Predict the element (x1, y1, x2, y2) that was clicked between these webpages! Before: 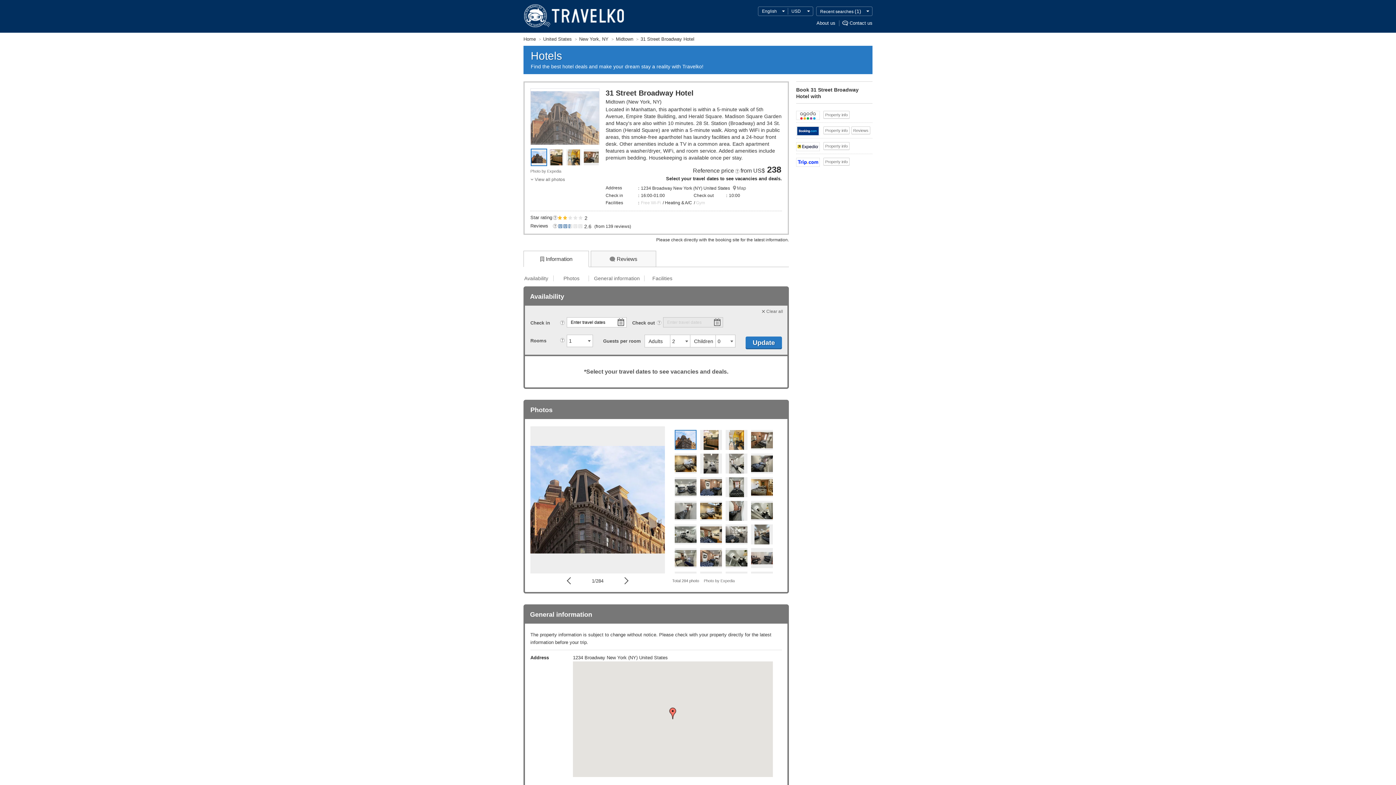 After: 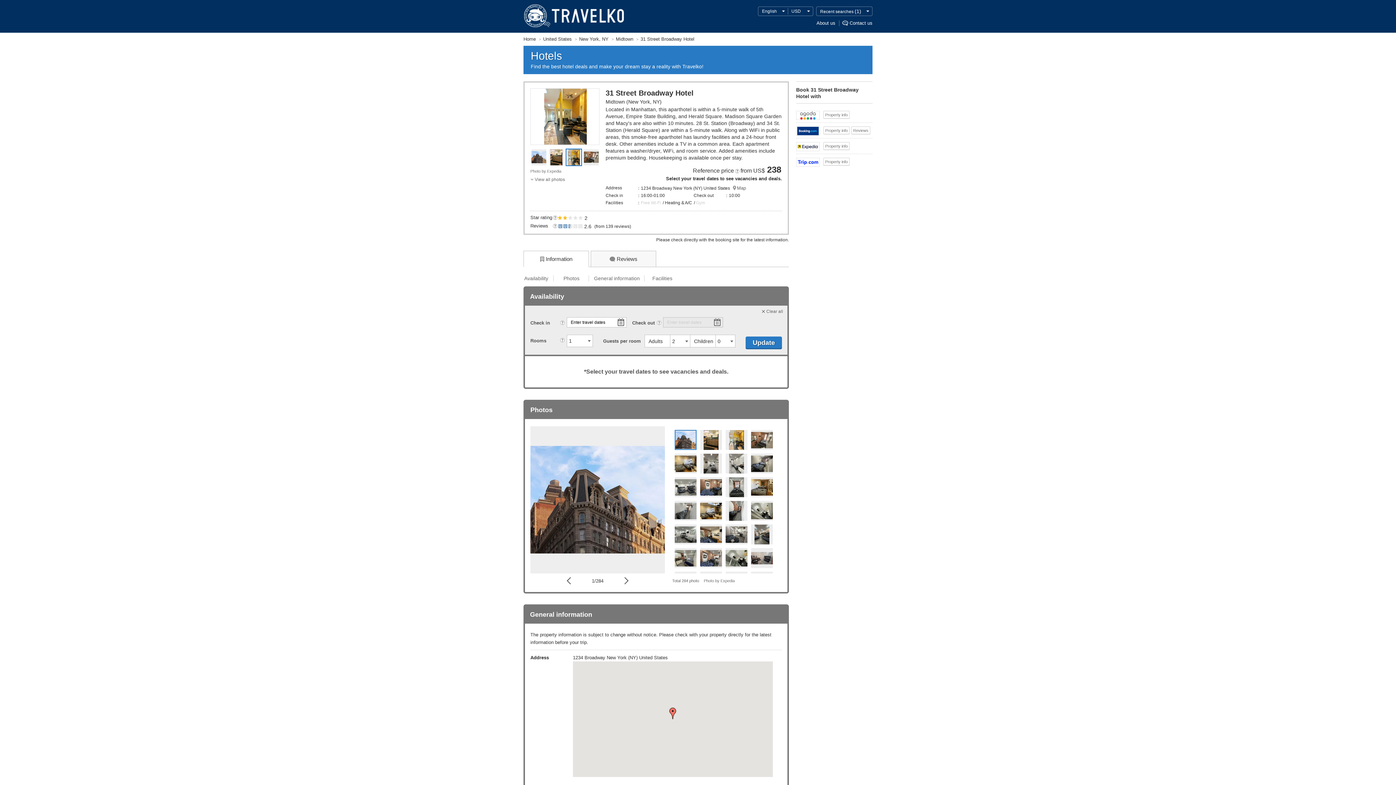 Action: bbox: (568, 154, 580, 159)